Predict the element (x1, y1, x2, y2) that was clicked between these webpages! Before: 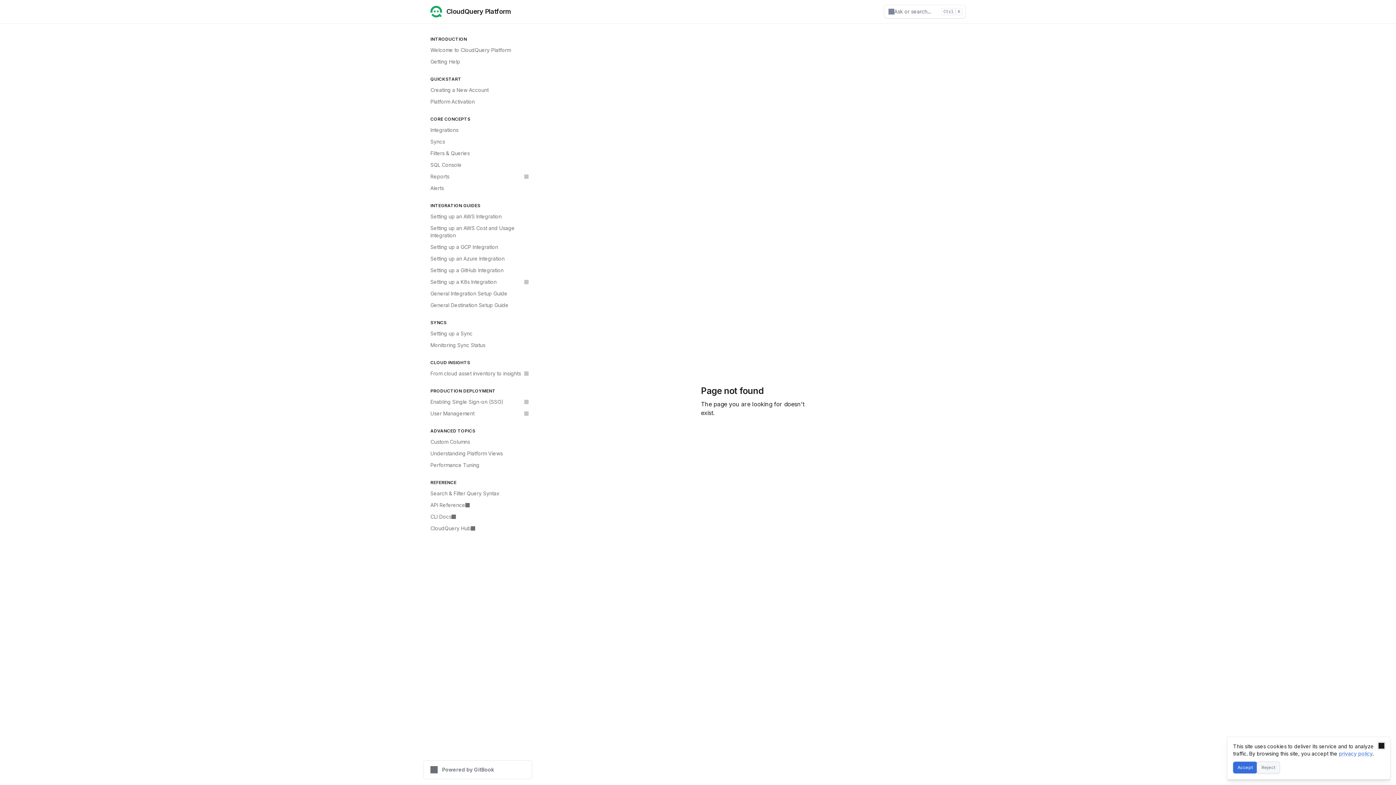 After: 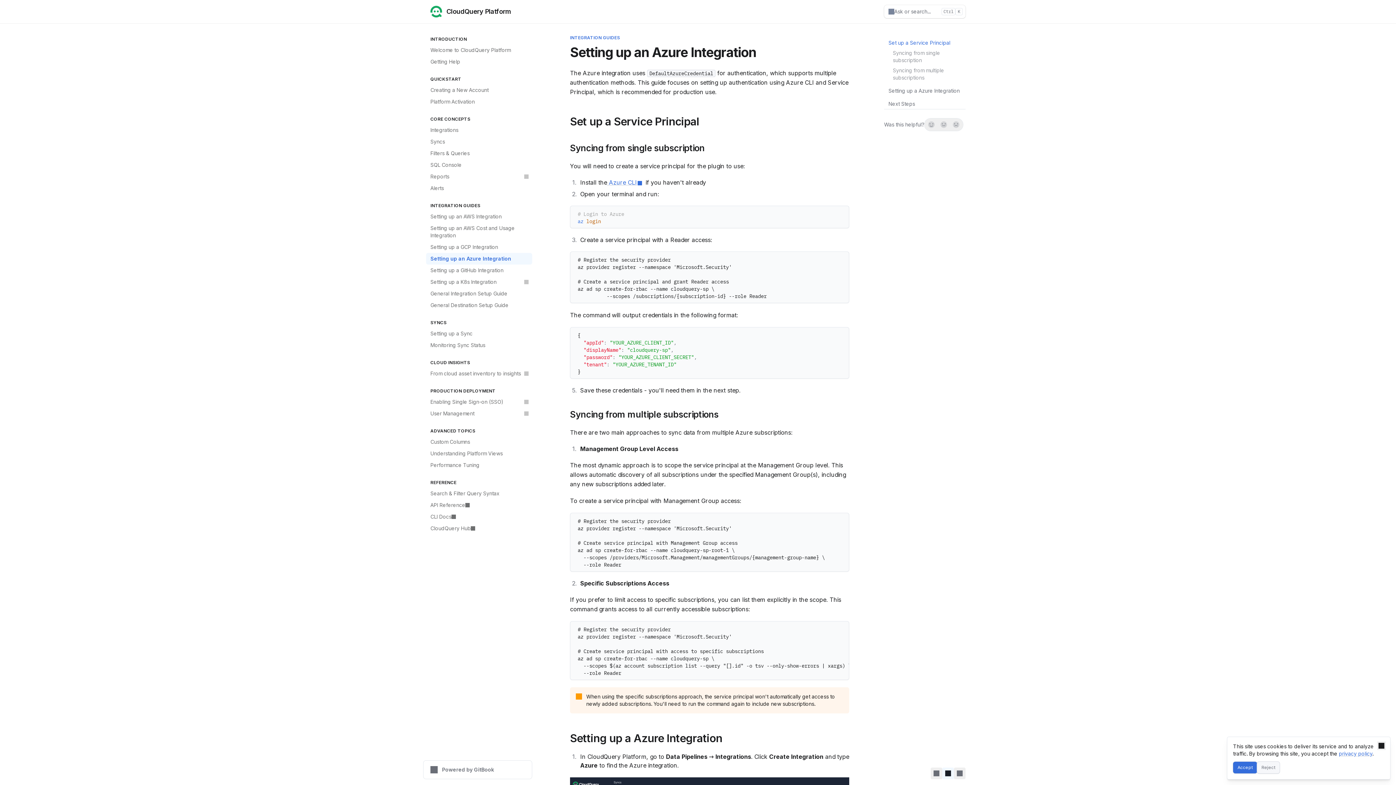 Action: label: Setting up an Azure Integration bbox: (426, 253, 532, 264)